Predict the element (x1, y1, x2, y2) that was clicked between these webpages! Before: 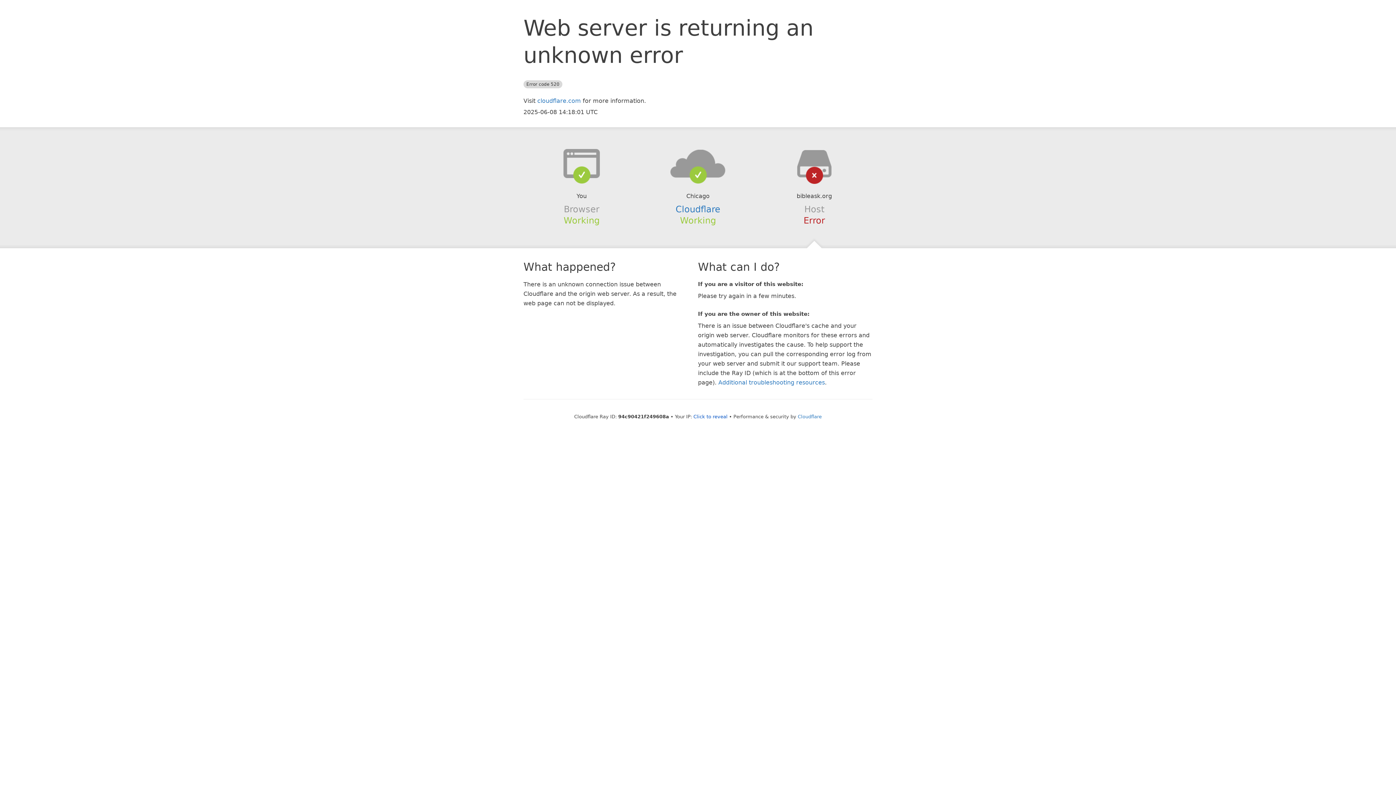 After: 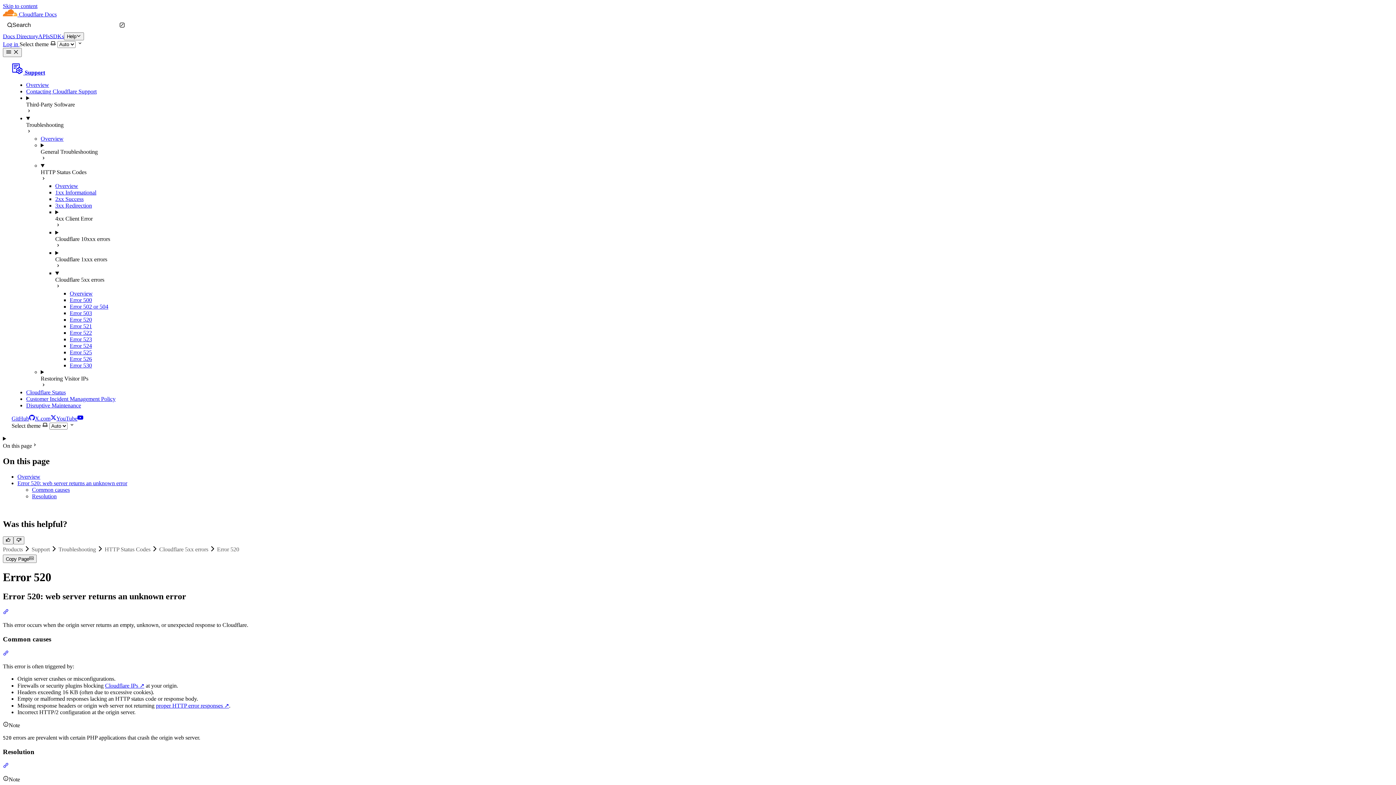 Action: bbox: (718, 379, 825, 386) label: Additional troubleshooting resources